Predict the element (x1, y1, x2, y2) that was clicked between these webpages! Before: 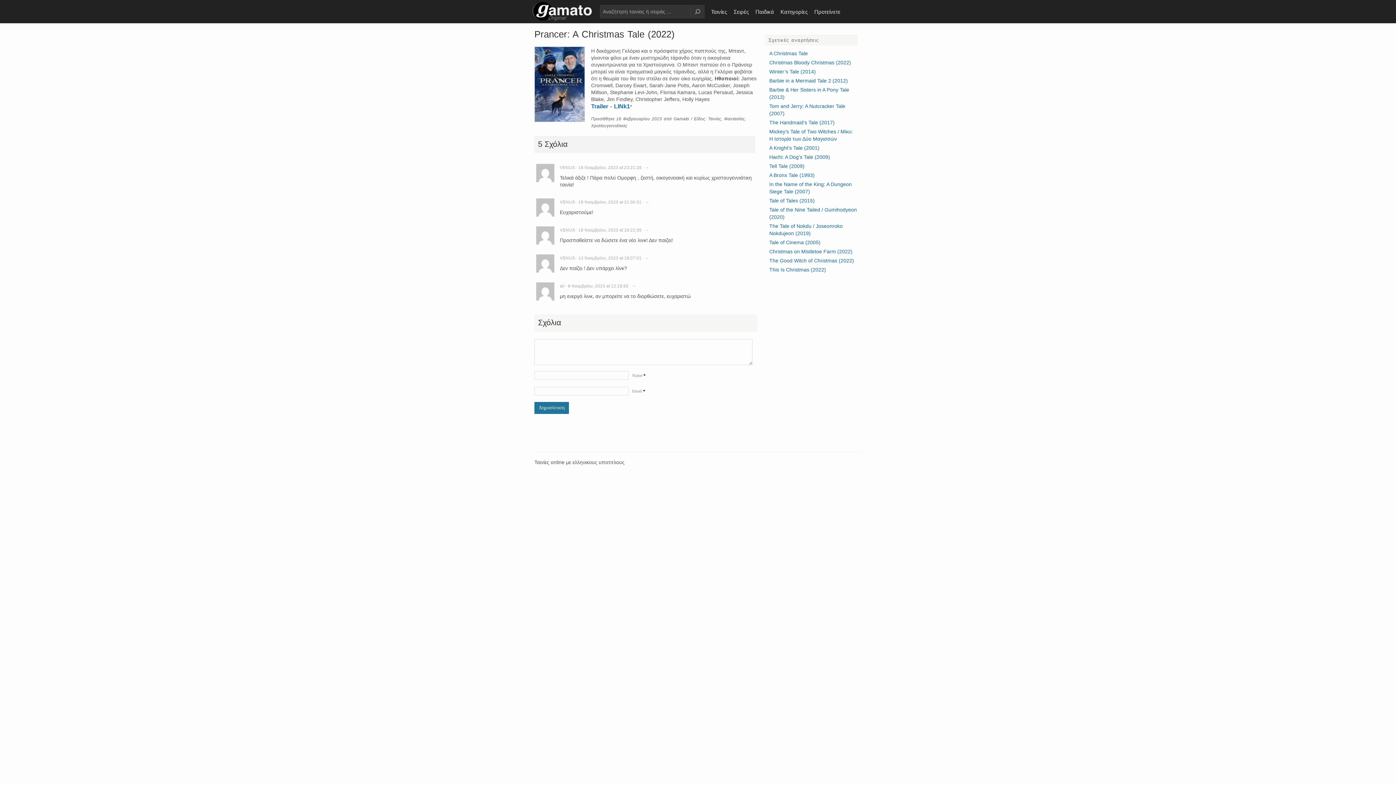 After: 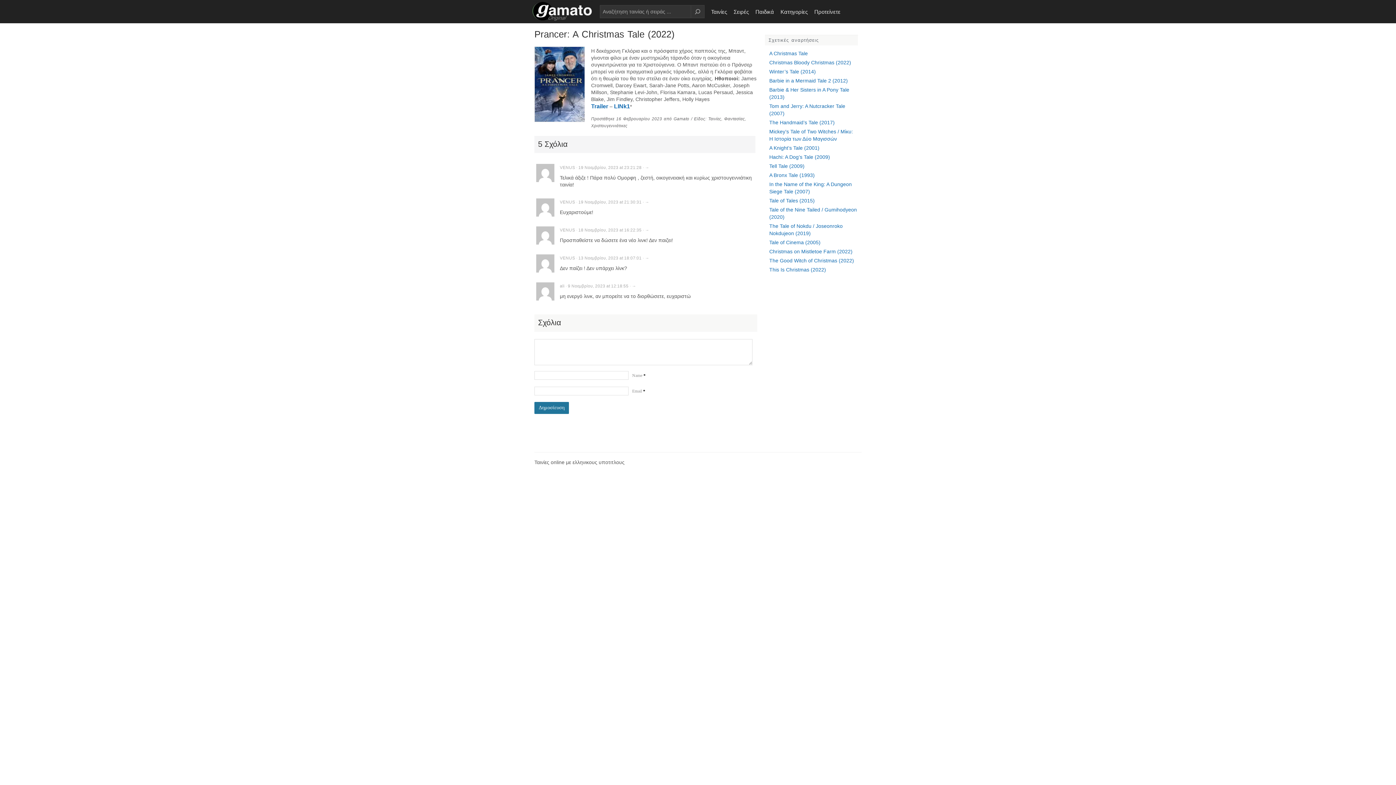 Action: bbox: (0, 0, 1396, 785)